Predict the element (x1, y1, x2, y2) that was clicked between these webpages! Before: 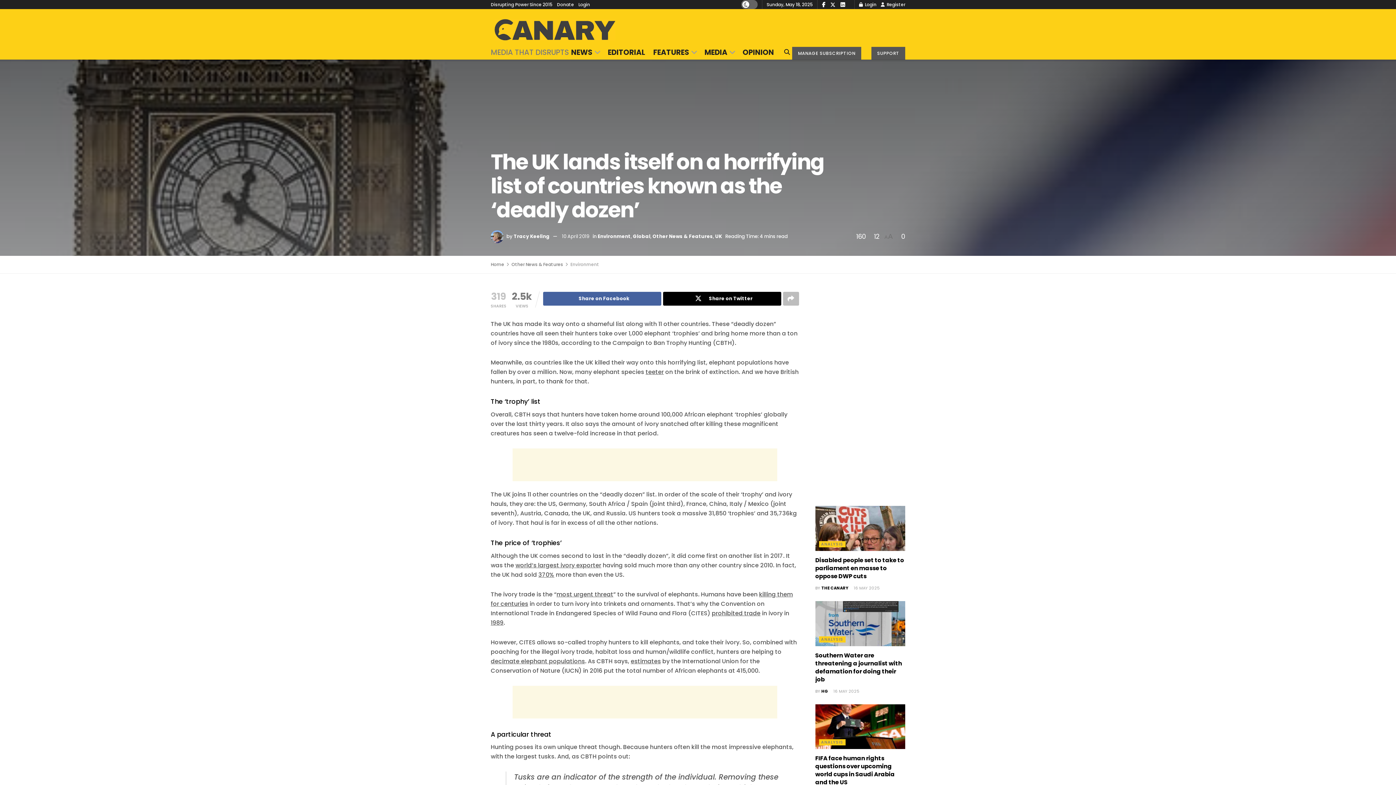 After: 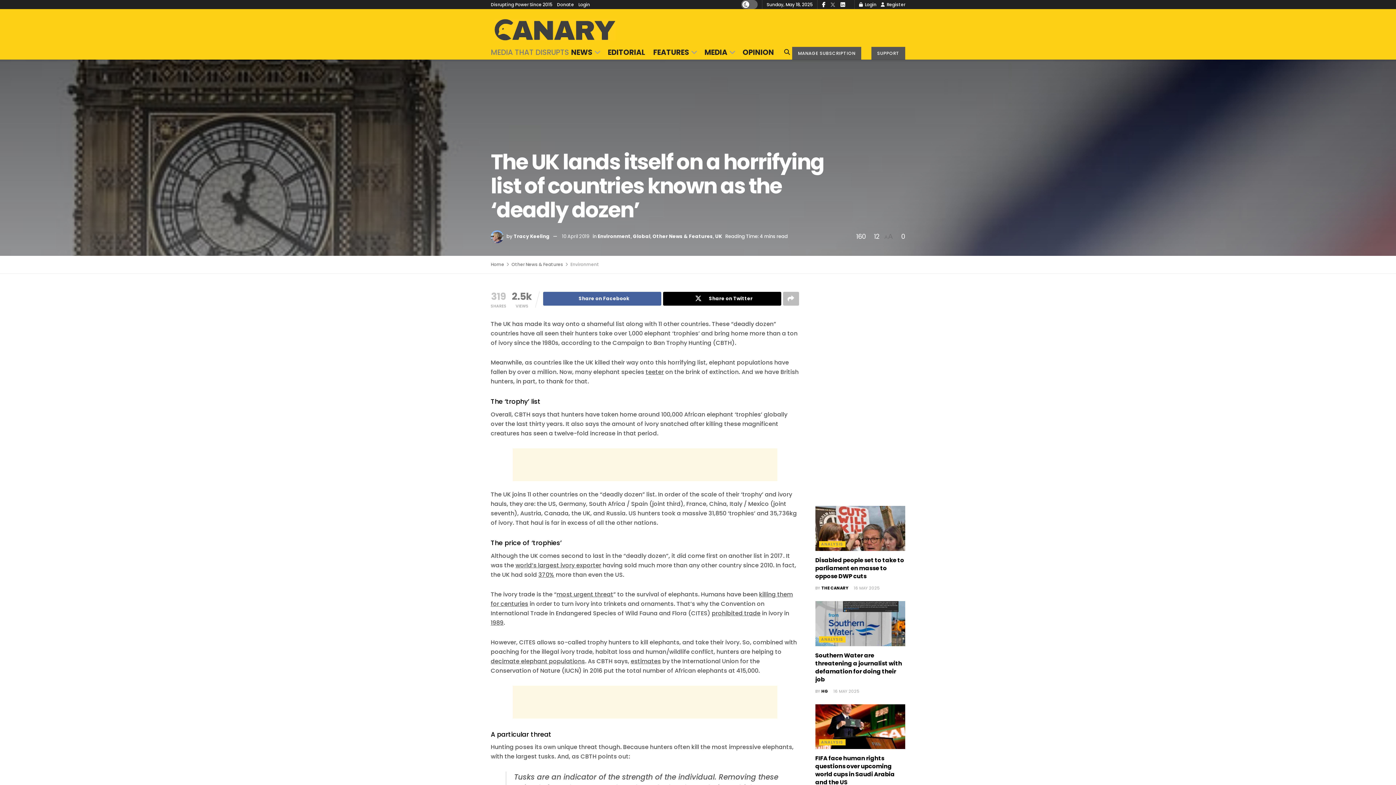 Action: label: Find us on Twitter bbox: (830, 0, 835, 9)